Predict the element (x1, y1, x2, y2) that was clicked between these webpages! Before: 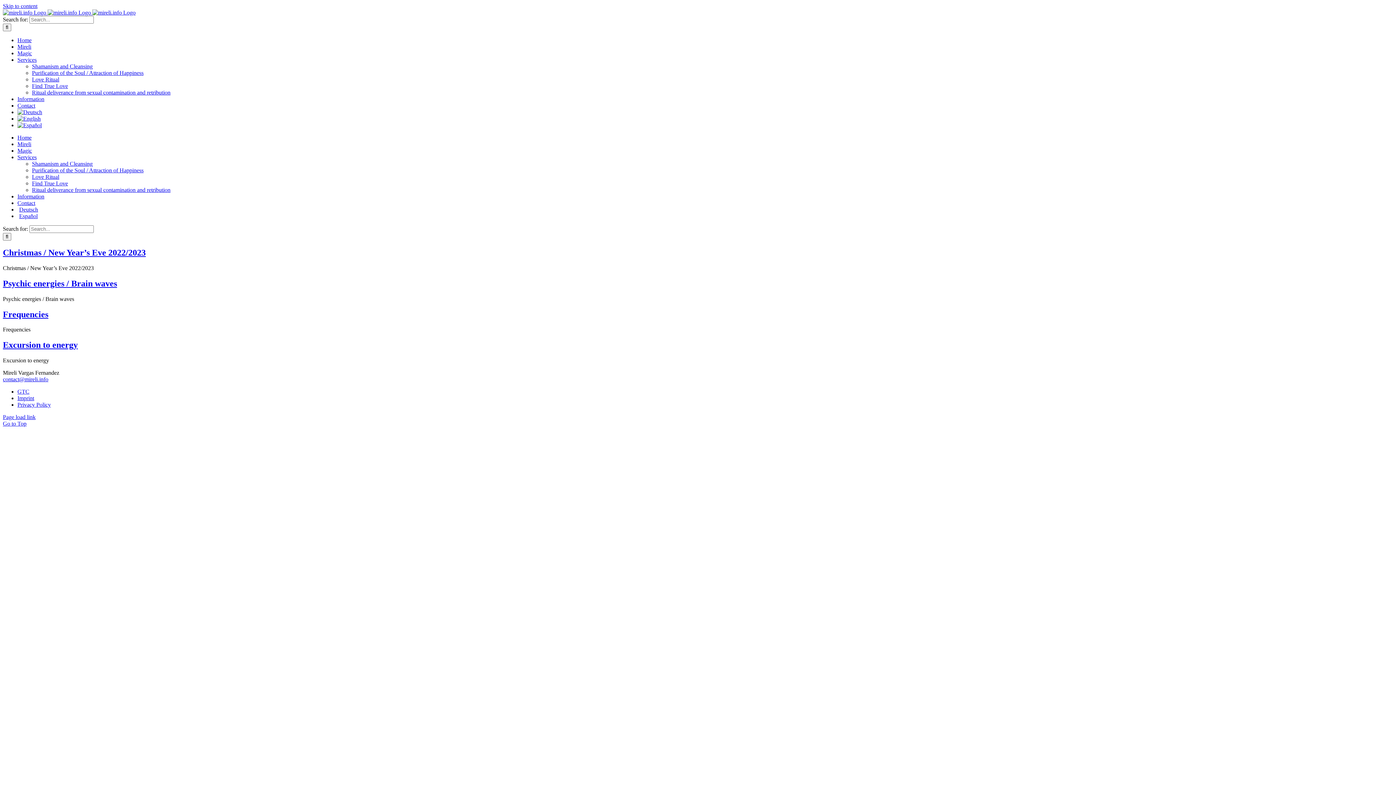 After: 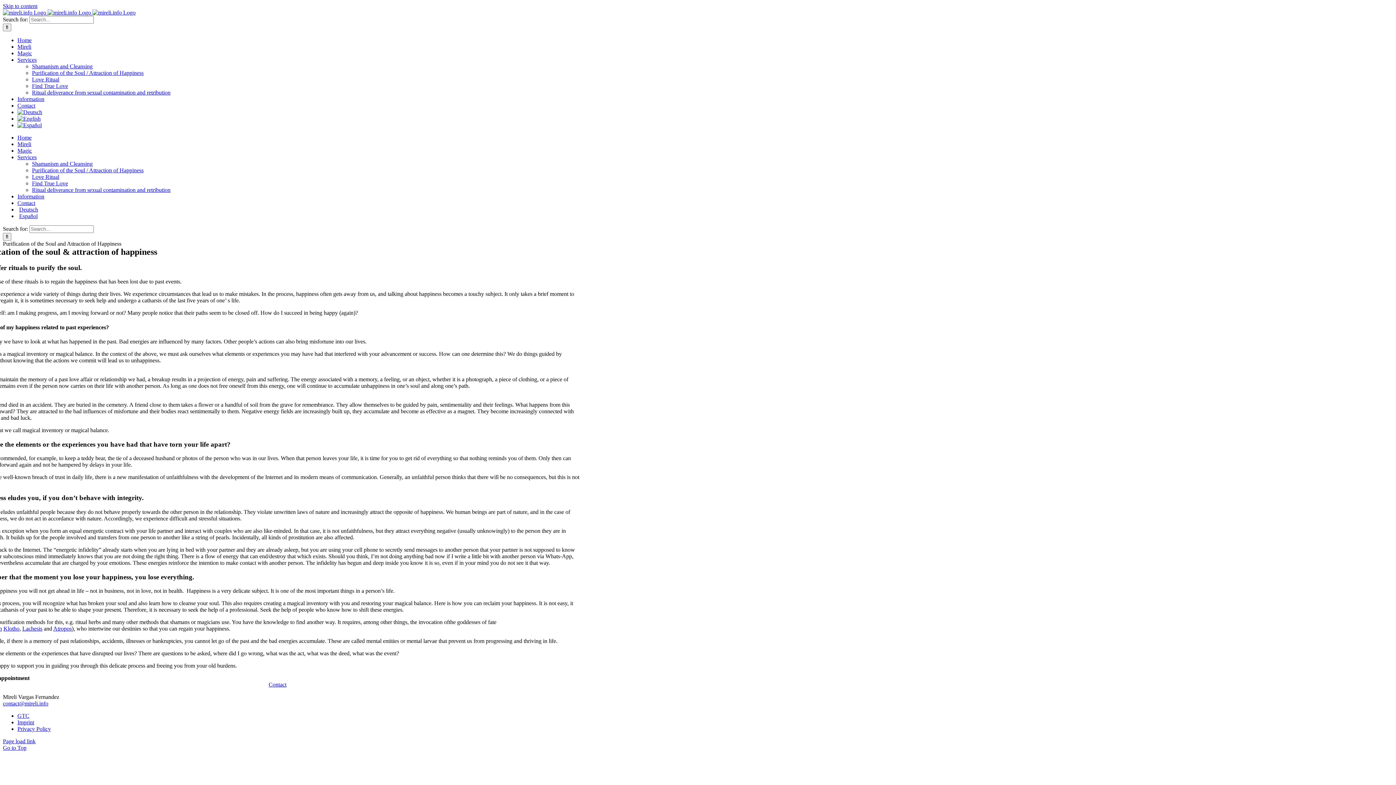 Action: bbox: (32, 167, 143, 173) label: Purification of the Soul / Attraction of Happiness